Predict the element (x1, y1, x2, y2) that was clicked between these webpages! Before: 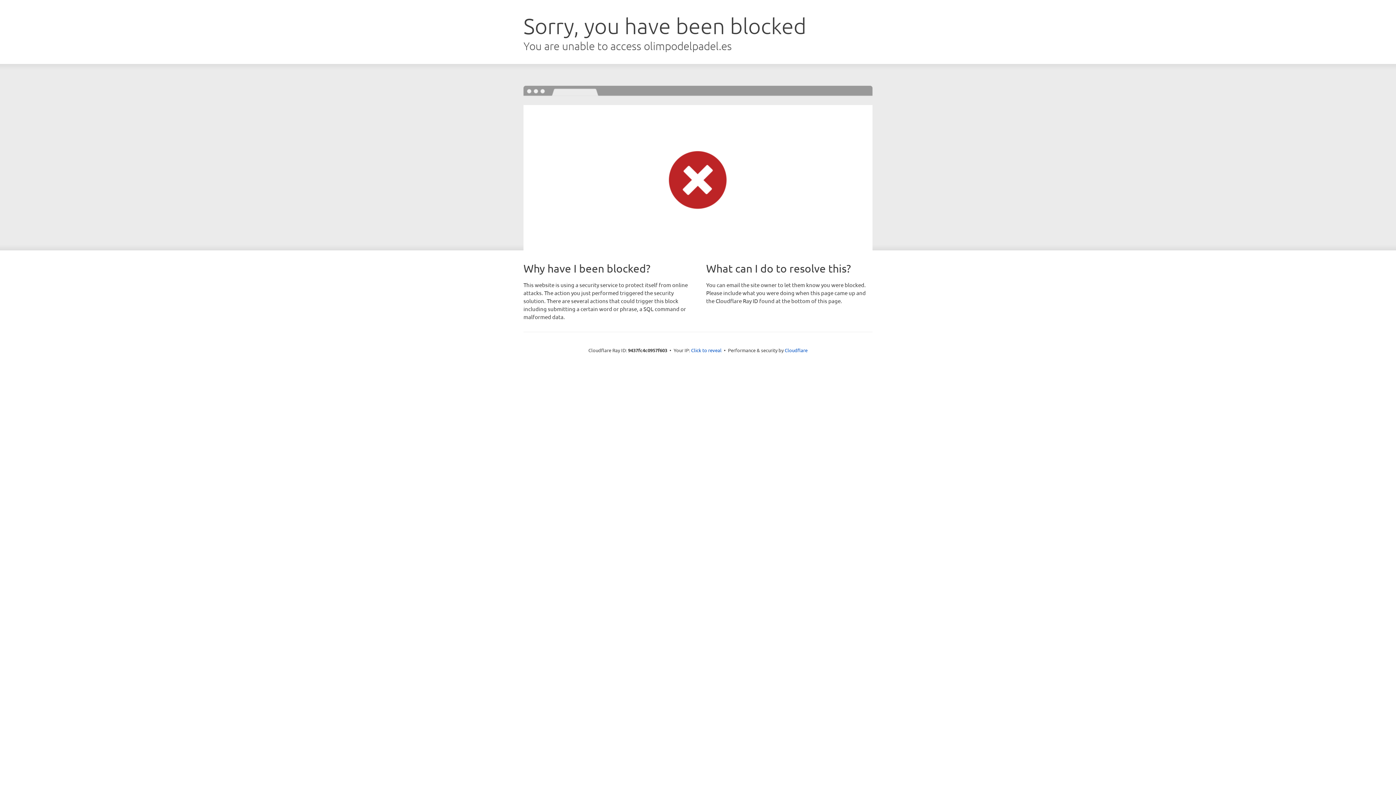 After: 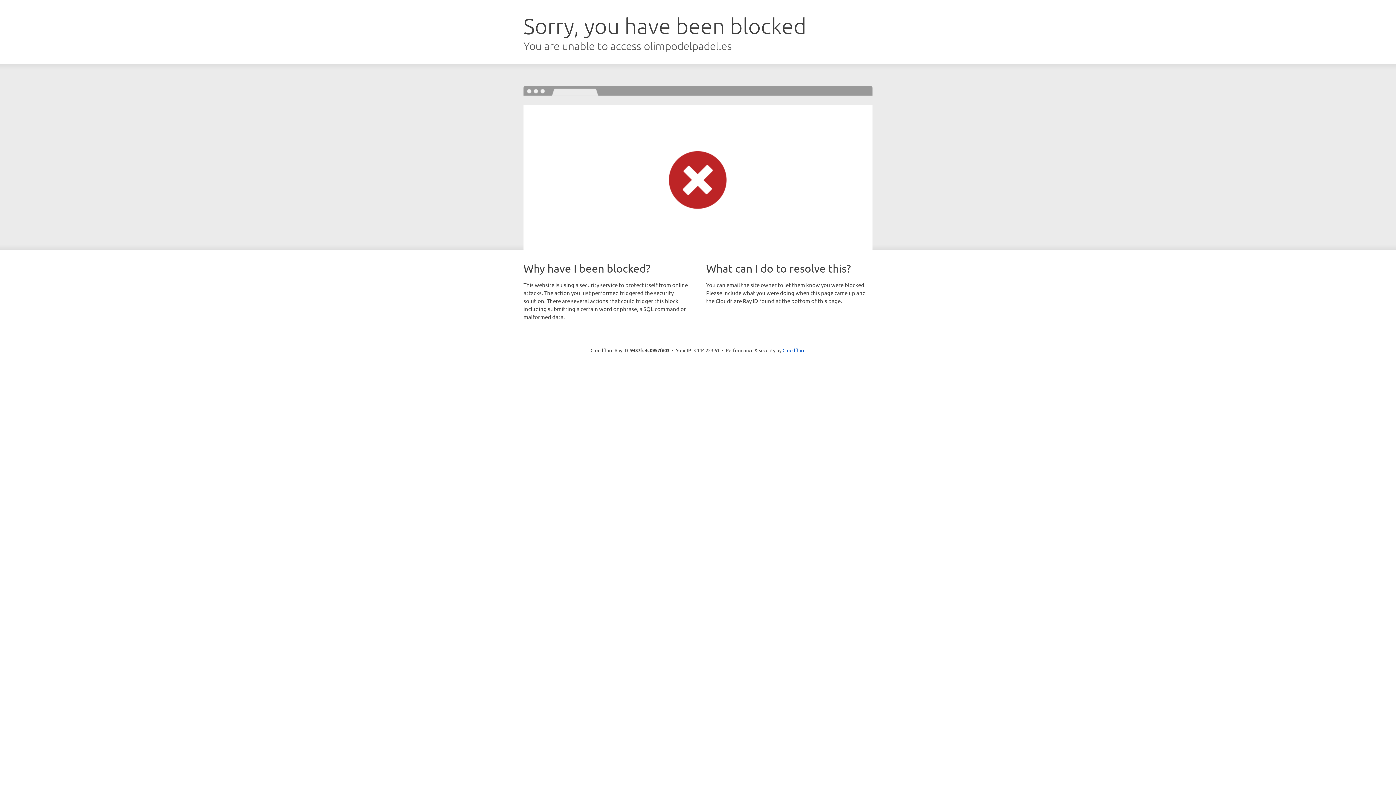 Action: bbox: (691, 346, 721, 353) label: Click to reveal